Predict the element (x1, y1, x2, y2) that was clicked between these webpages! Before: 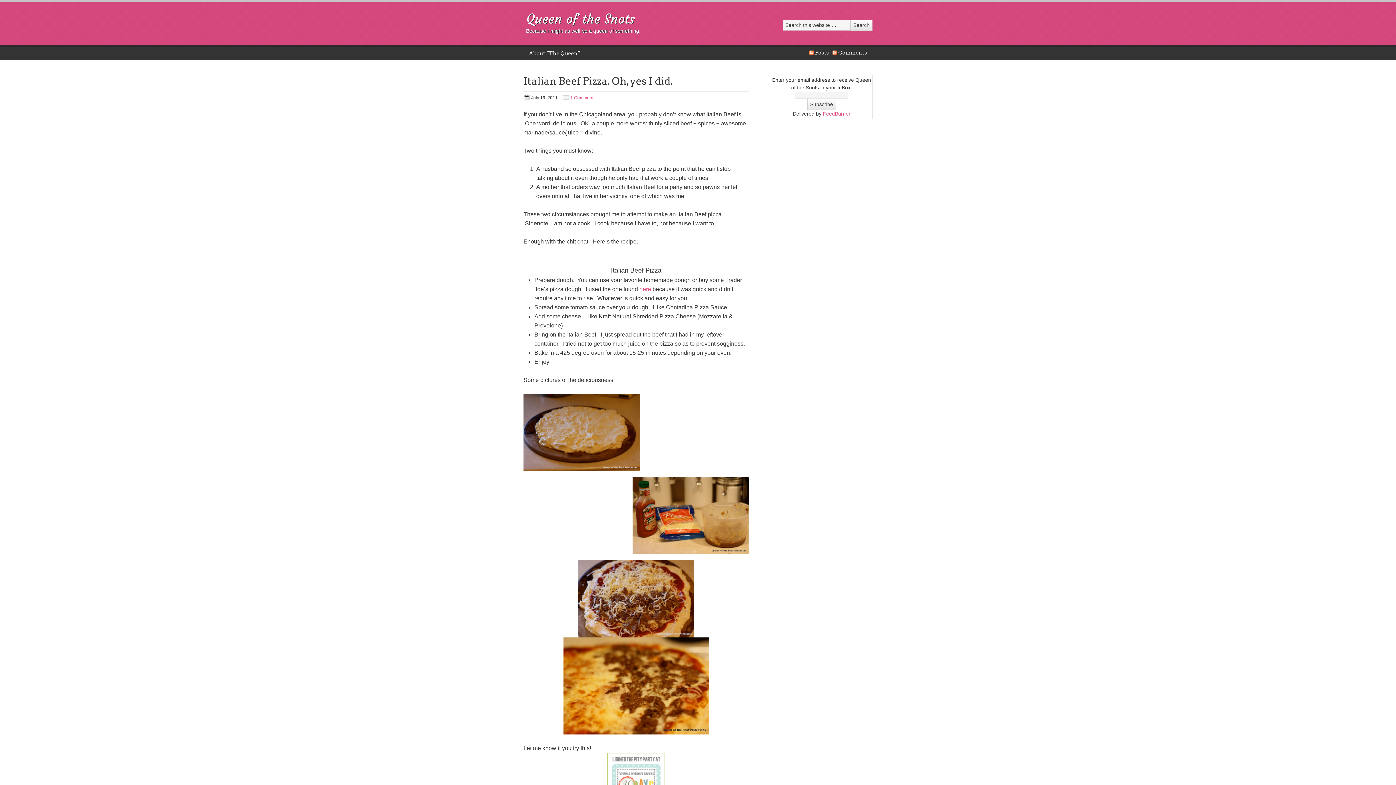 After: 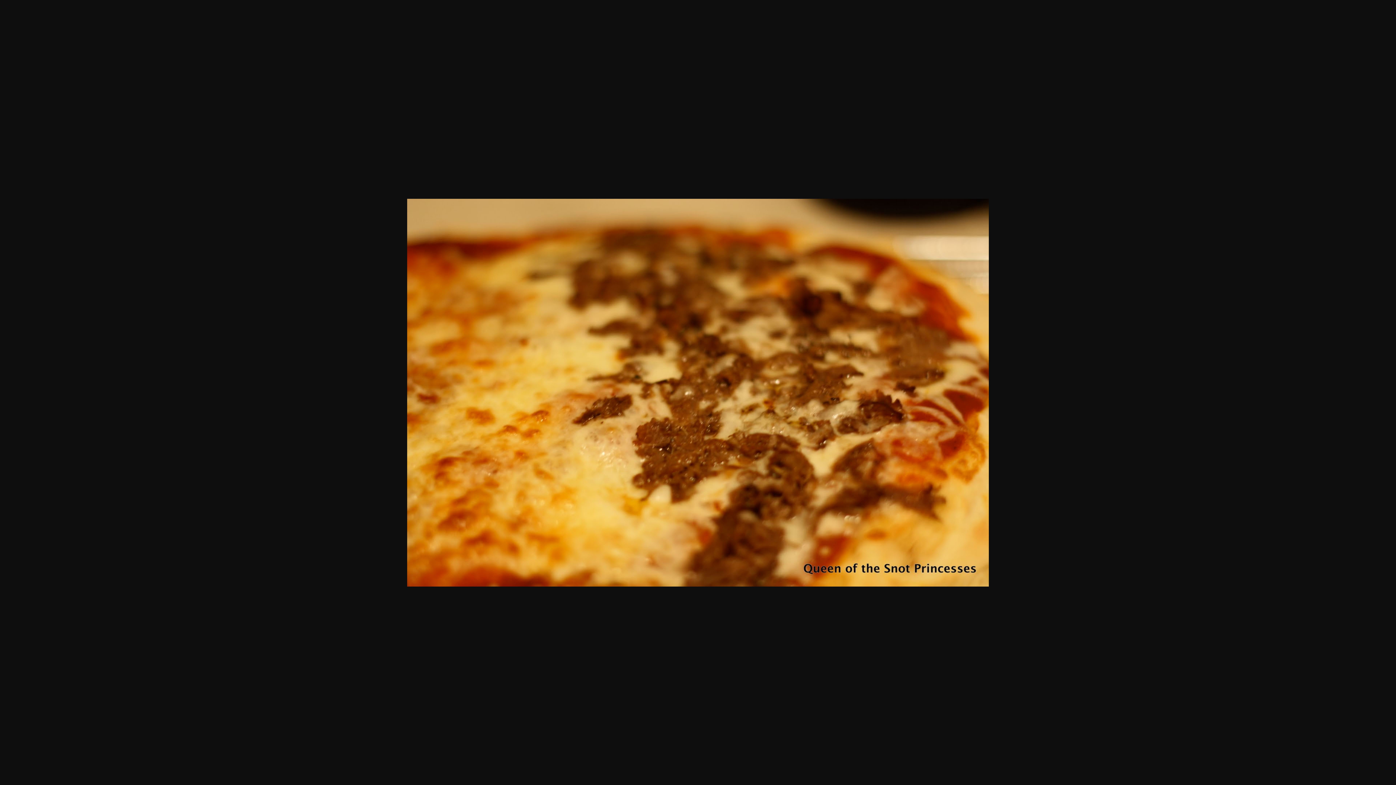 Action: bbox: (563, 729, 709, 736)